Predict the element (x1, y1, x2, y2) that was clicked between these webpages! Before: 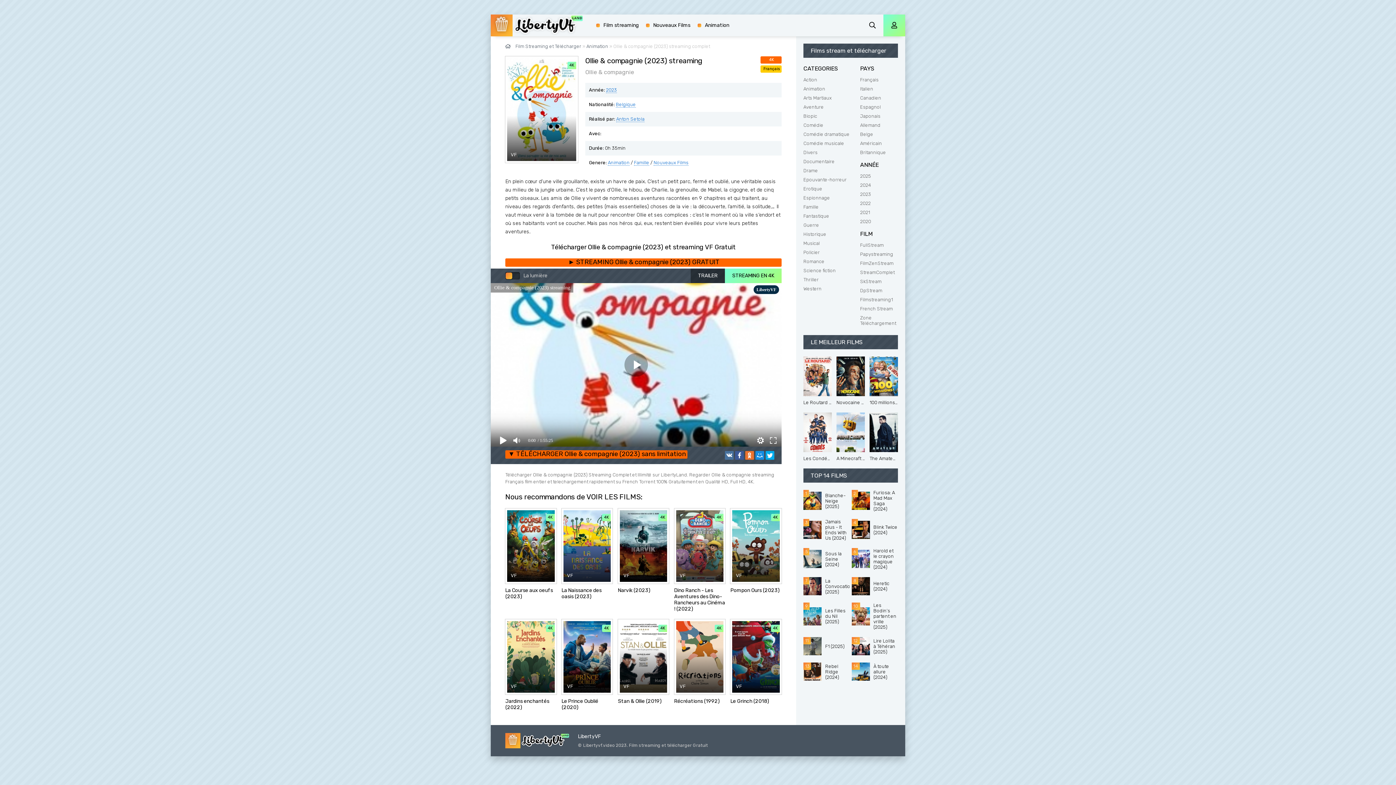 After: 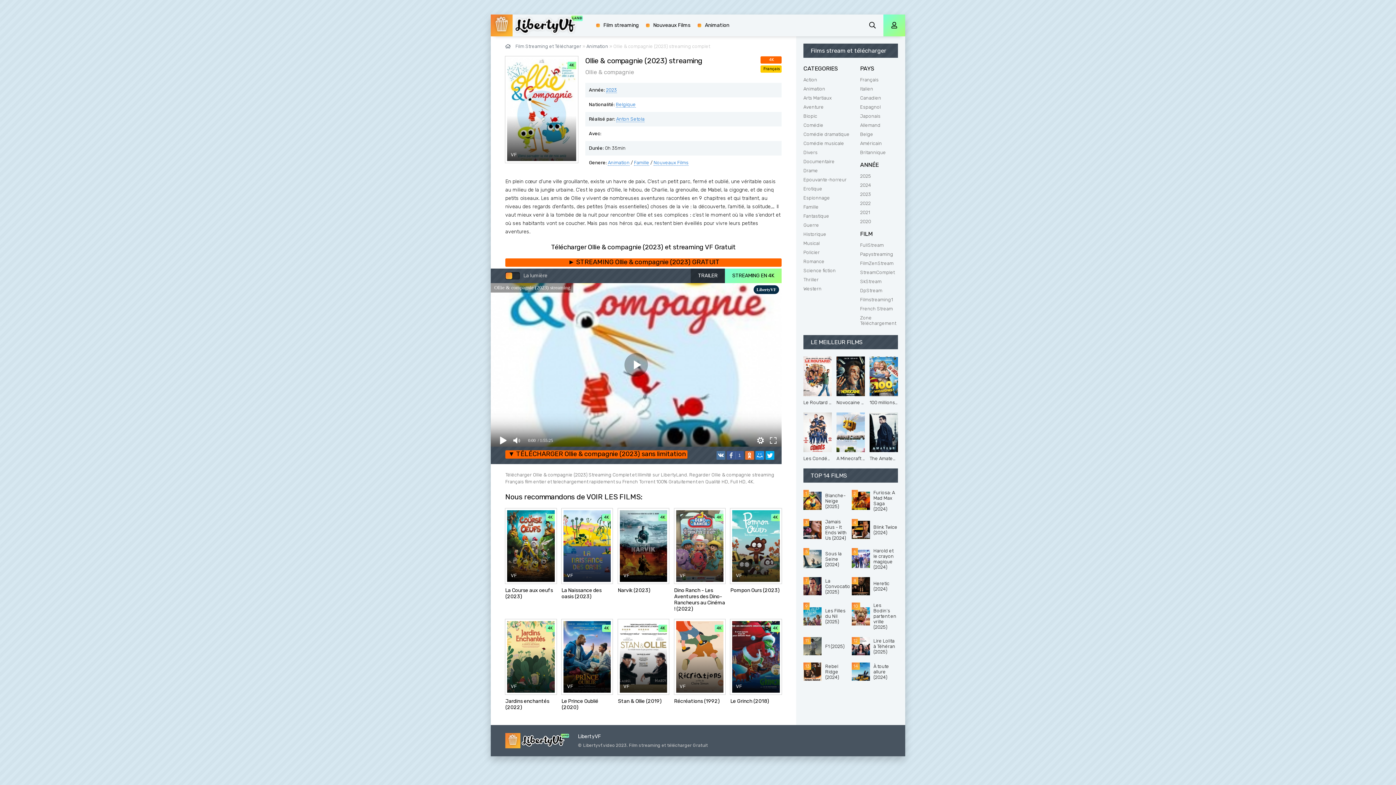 Action: bbox: (735, 451, 744, 460)